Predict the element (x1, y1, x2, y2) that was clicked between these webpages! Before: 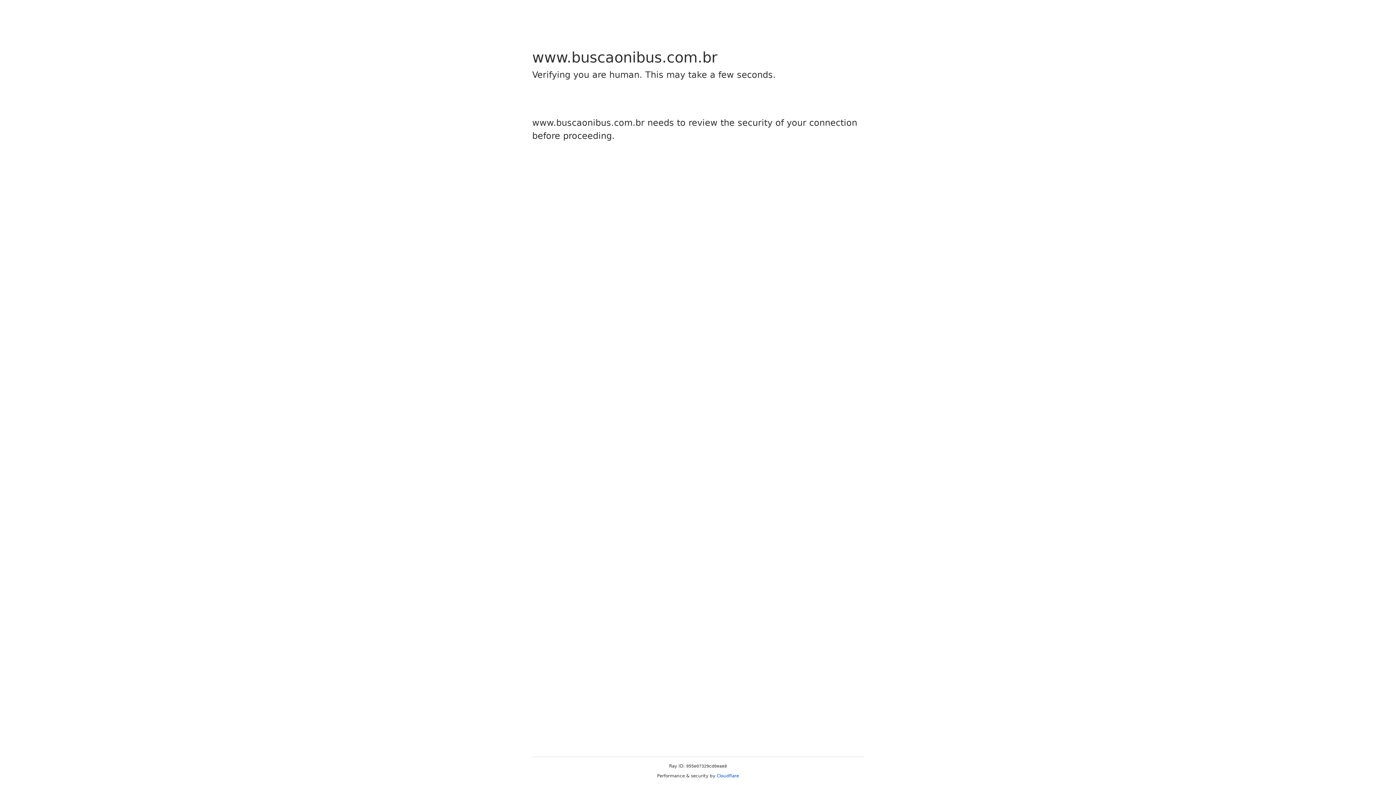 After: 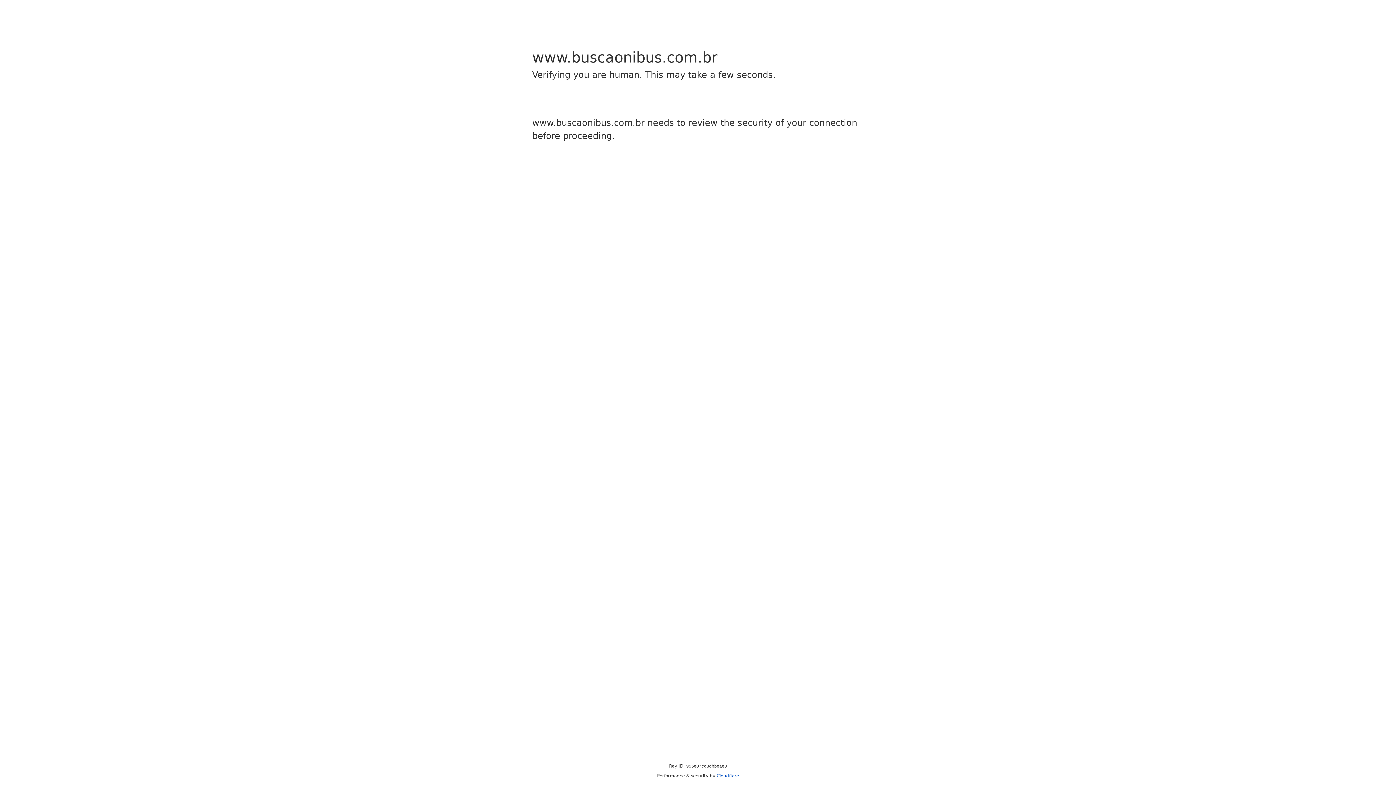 Action: bbox: (716, 773, 739, 778) label: Cloudflare